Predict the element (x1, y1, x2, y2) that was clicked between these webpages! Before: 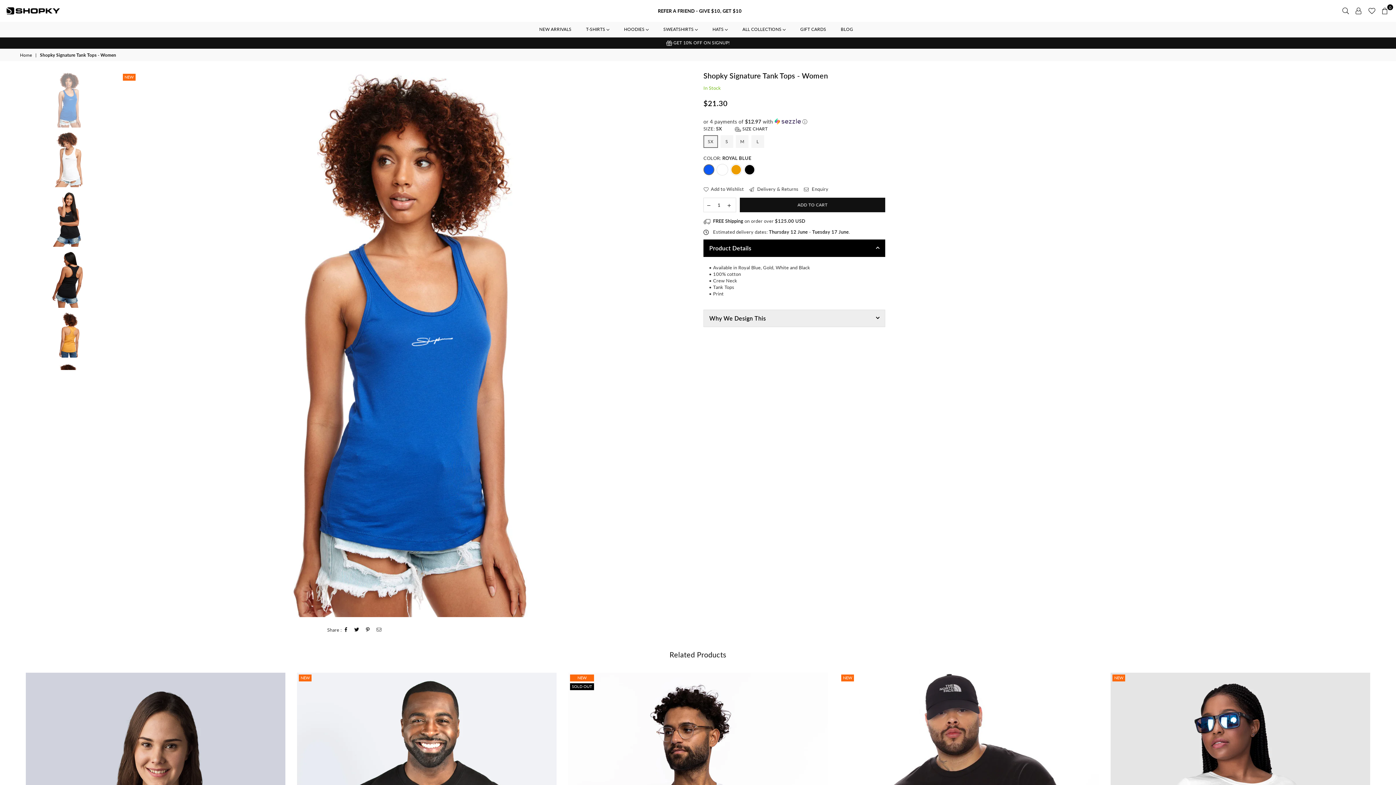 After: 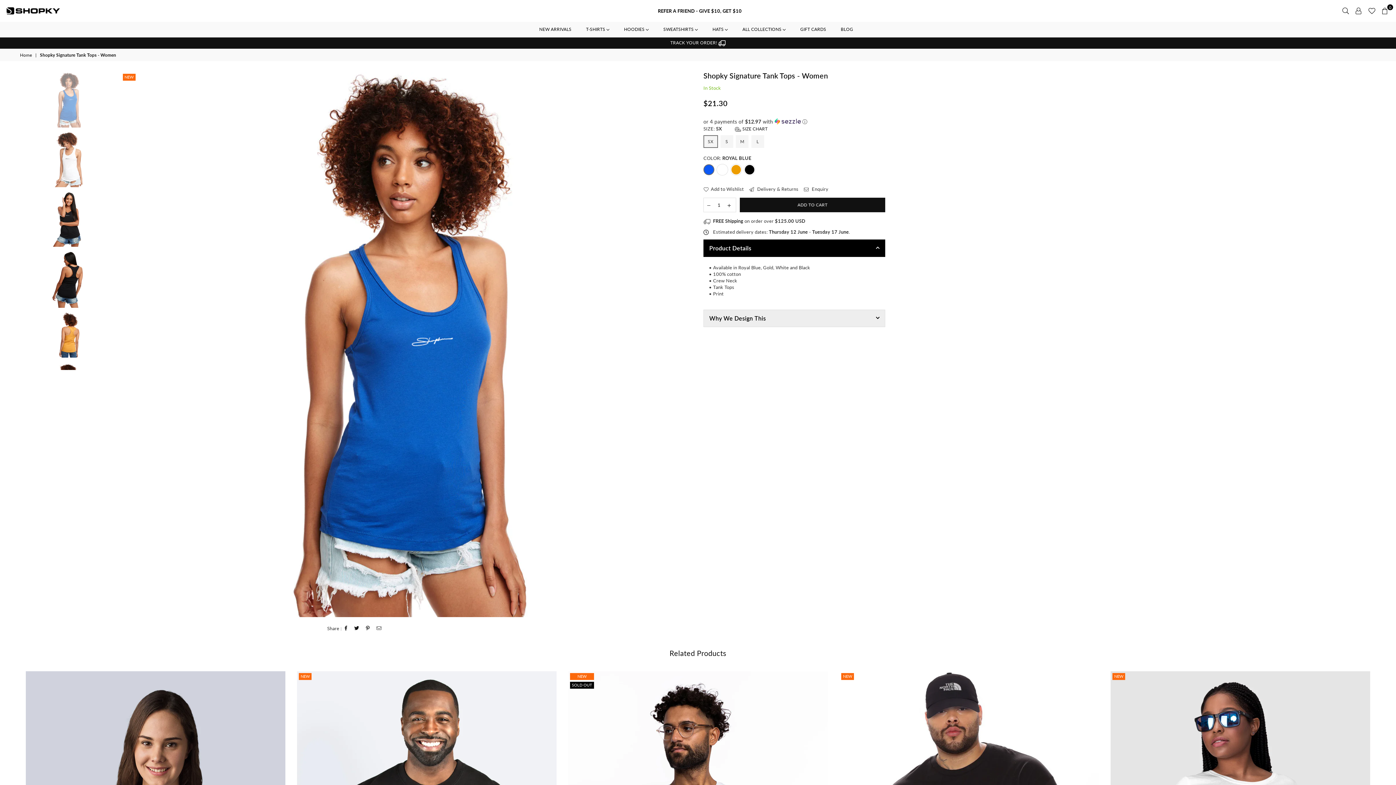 Action: bbox: (704, 198, 714, 211)